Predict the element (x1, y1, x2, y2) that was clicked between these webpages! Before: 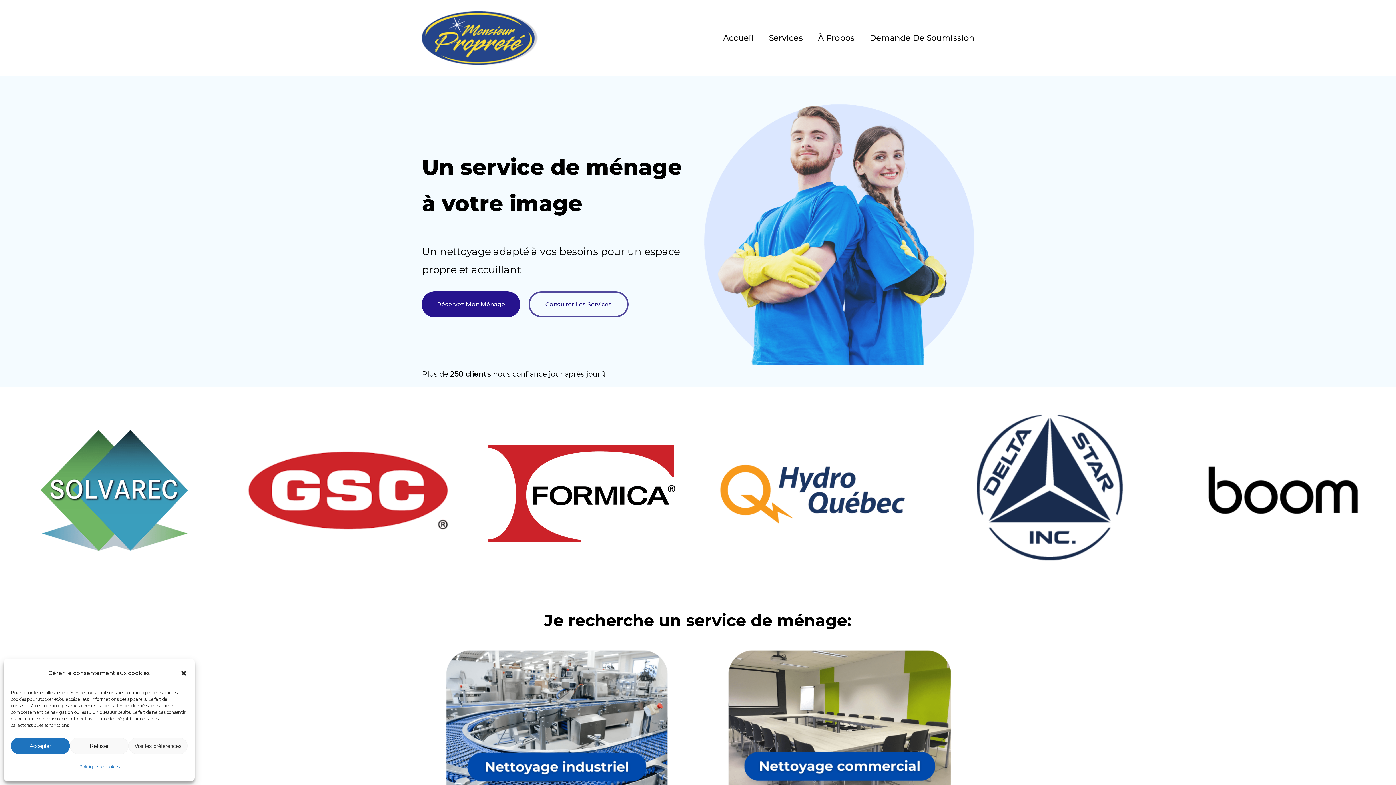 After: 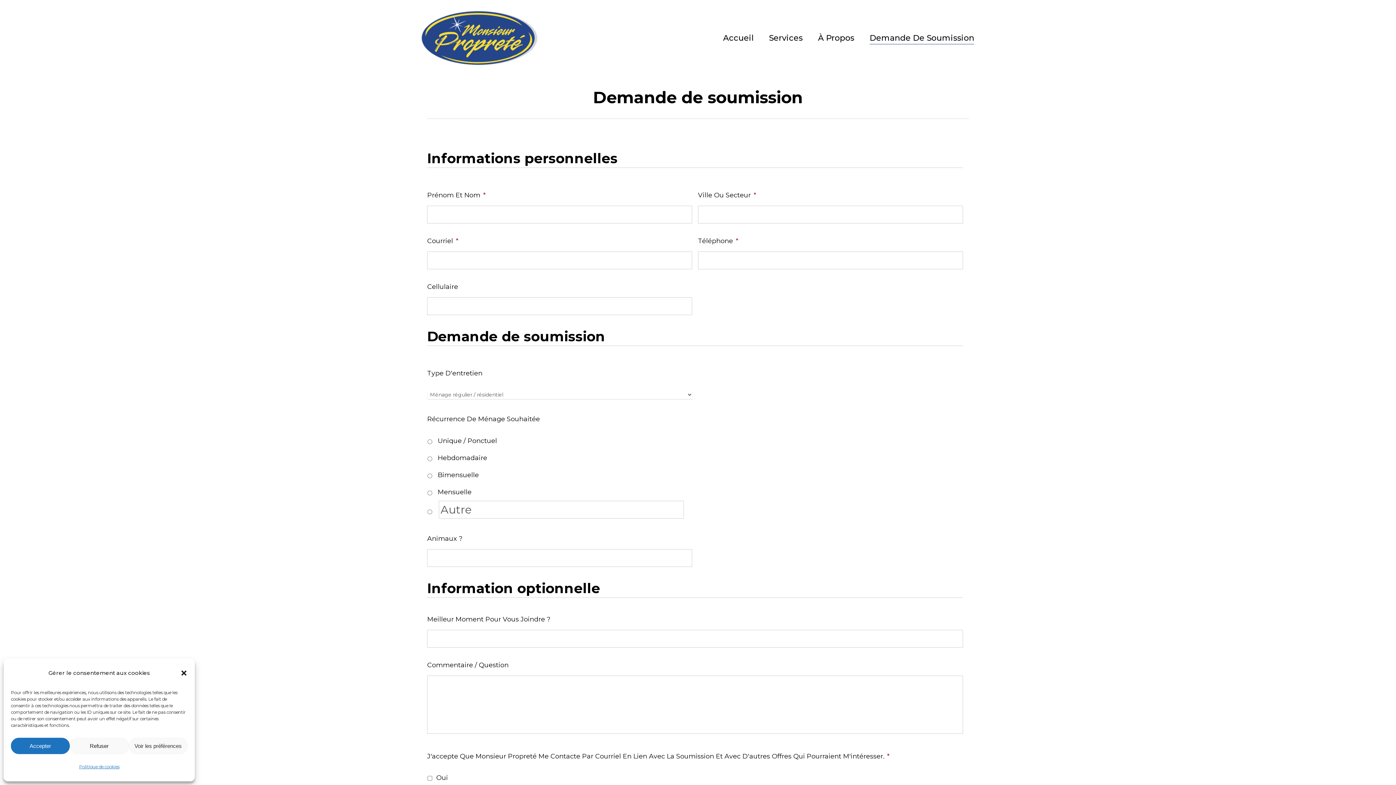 Action: bbox: (869, 34, 974, 41) label: Demande De Soumission